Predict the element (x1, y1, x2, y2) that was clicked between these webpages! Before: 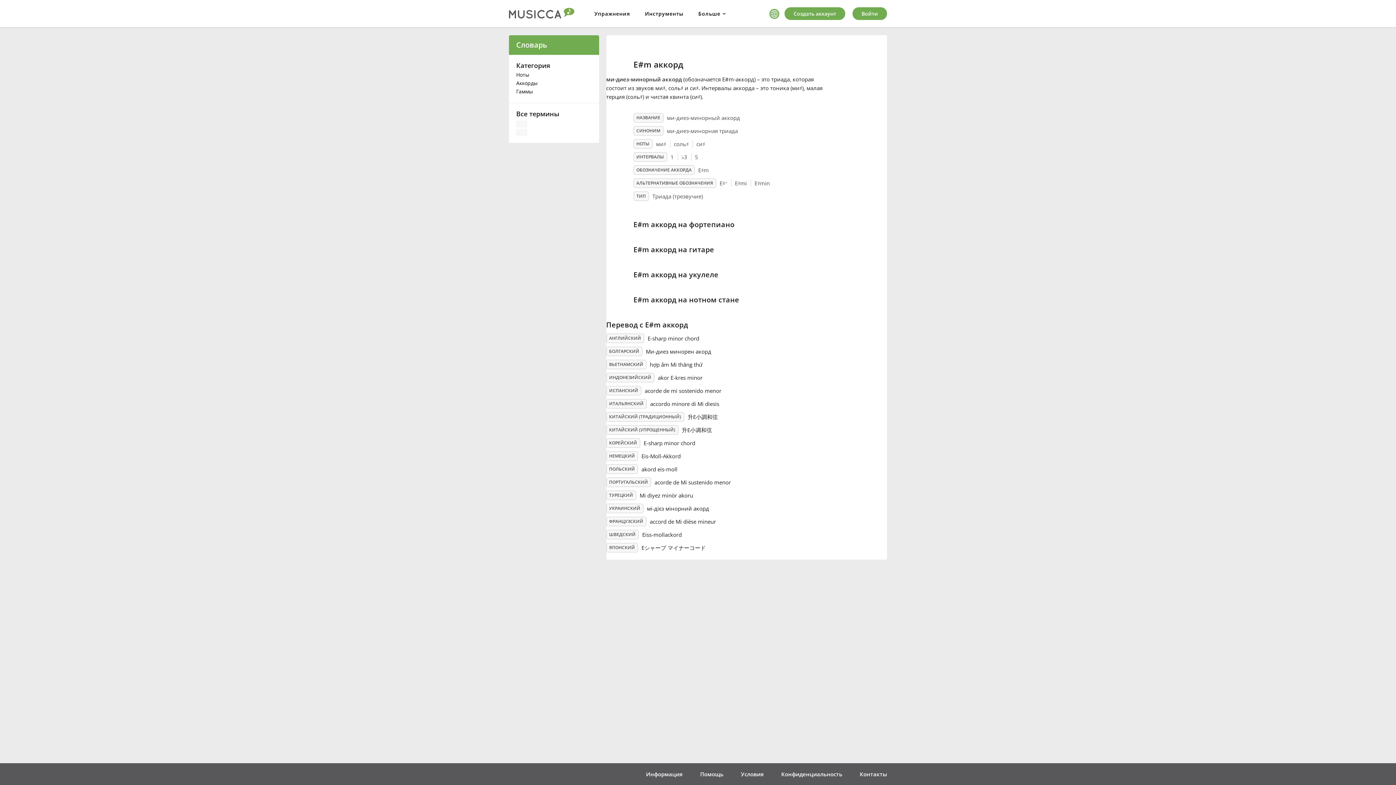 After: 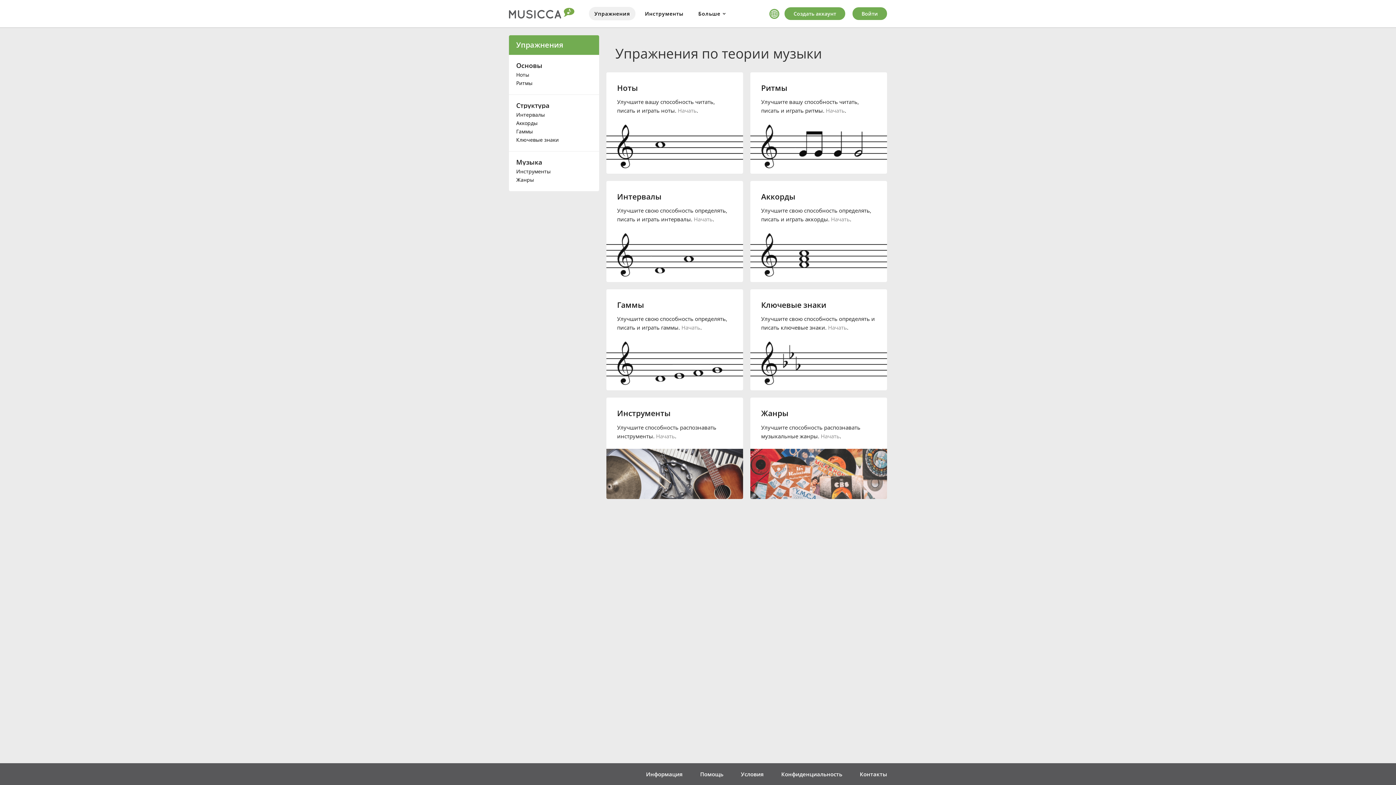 Action: bbox: (589, 6, 635, 20) label: Упражнения